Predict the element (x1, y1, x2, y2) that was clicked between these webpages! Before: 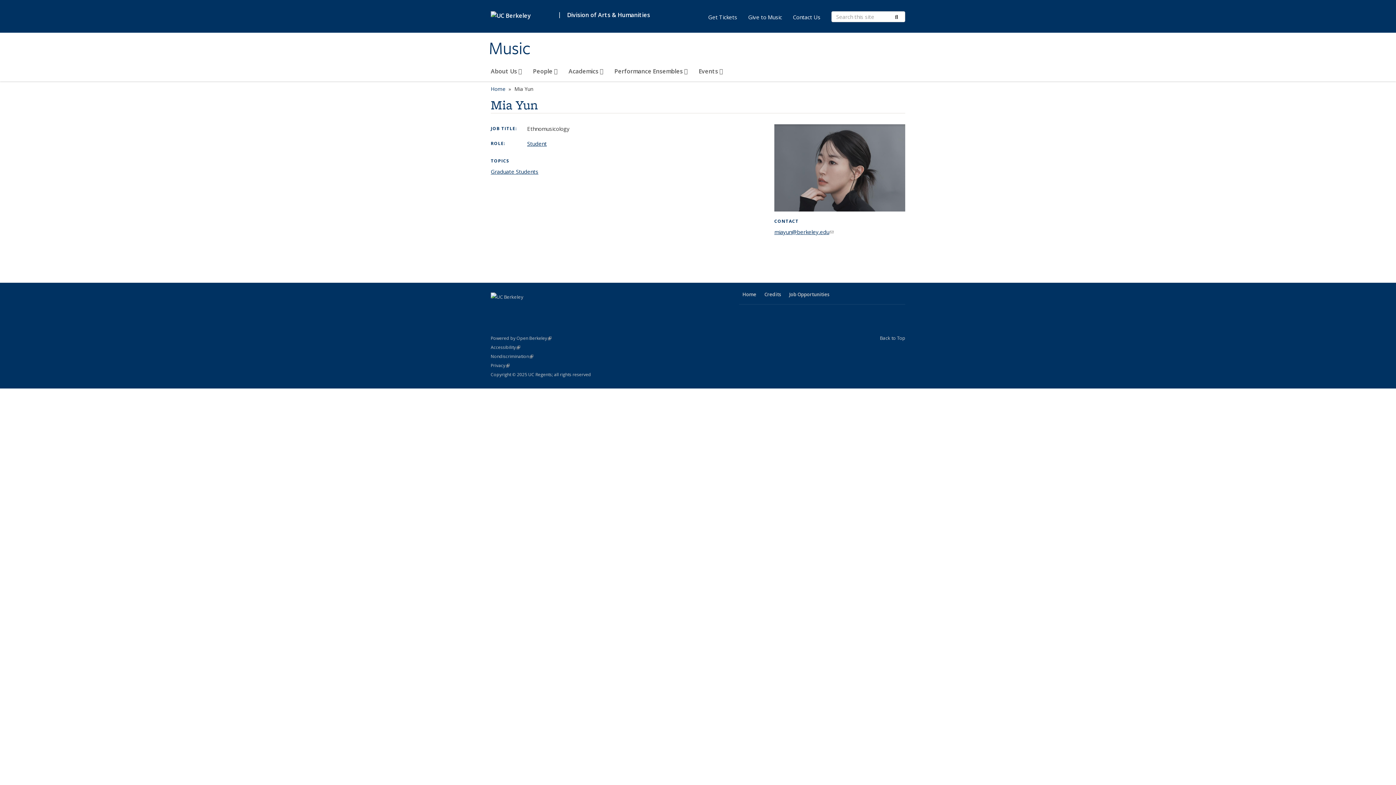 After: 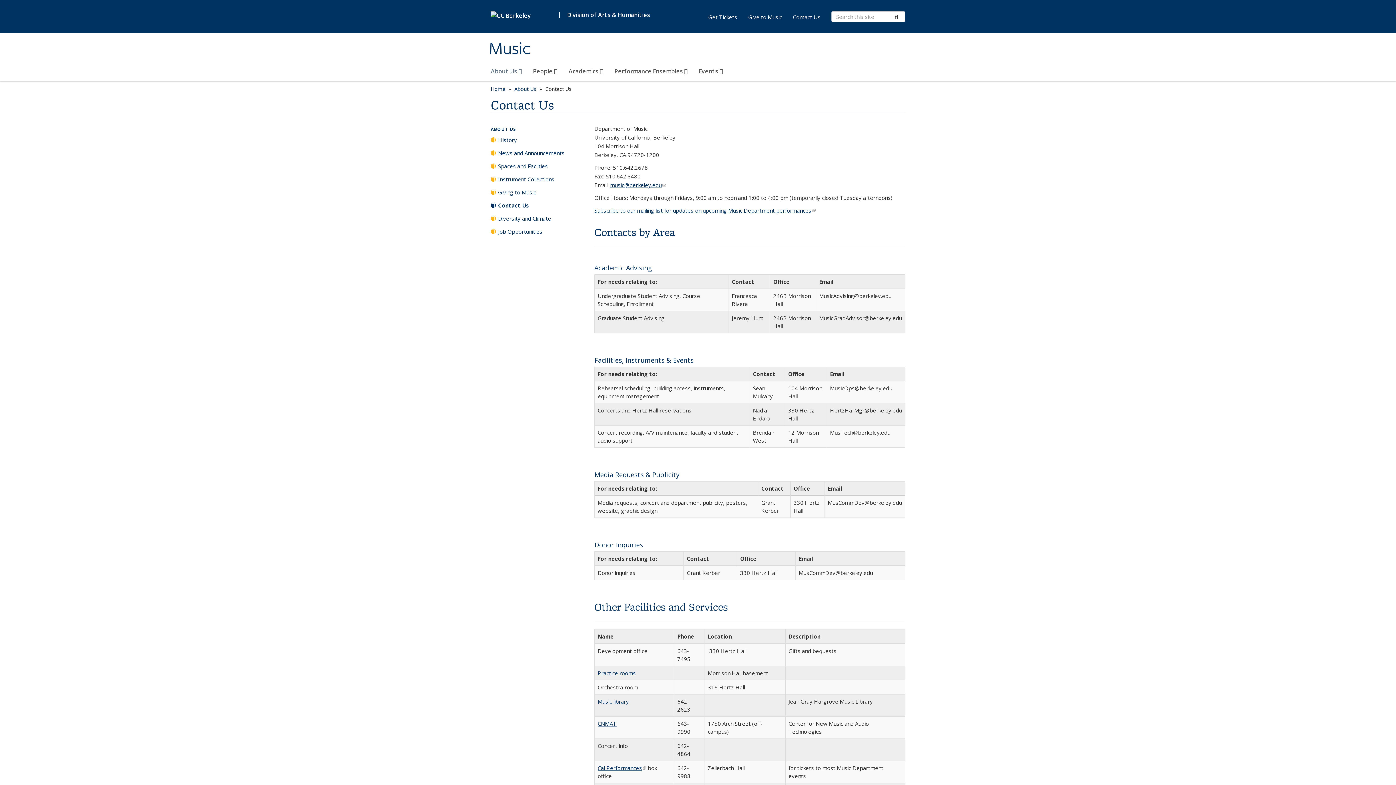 Action: label: Contact Us bbox: (787, 12, 826, 21)